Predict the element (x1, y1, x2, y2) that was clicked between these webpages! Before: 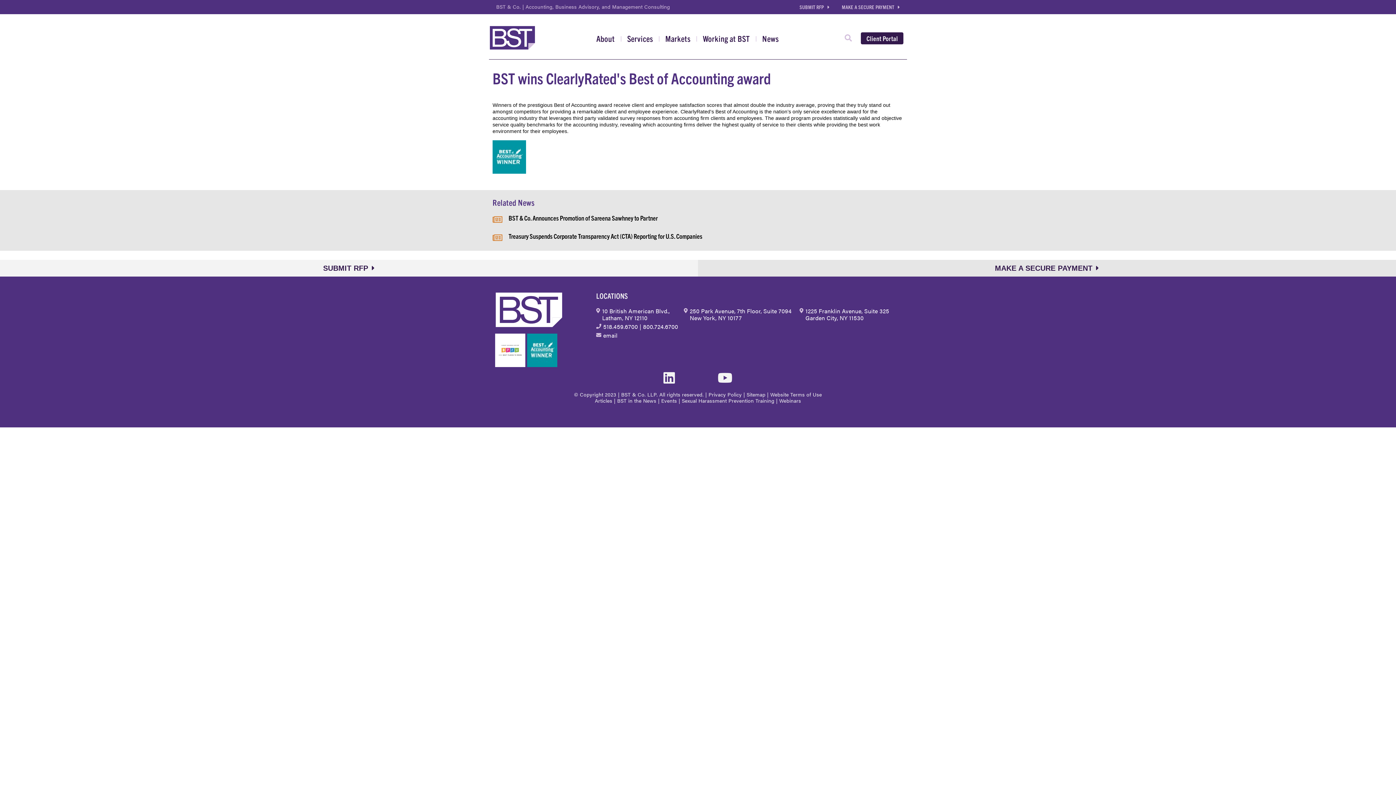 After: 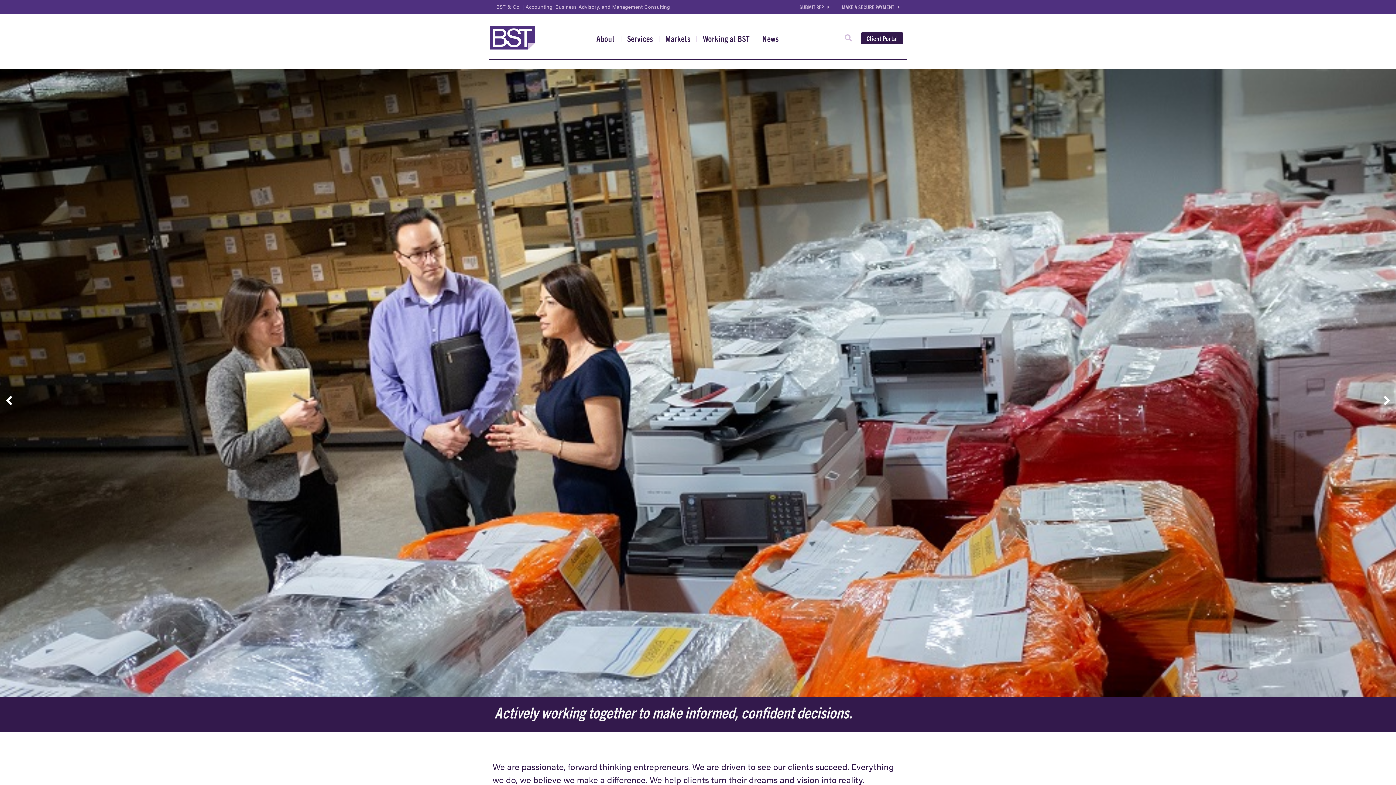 Action: bbox: (494, 323, 563, 329)